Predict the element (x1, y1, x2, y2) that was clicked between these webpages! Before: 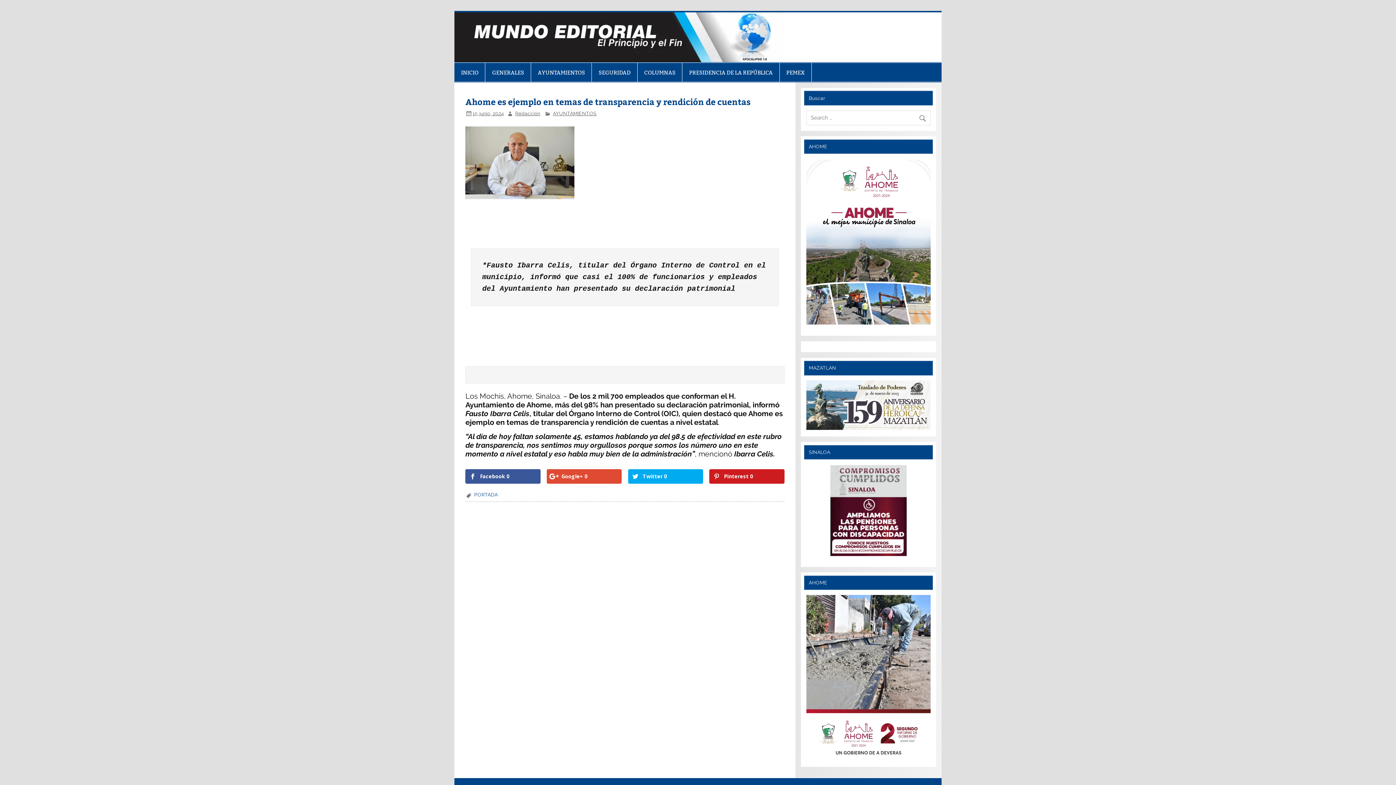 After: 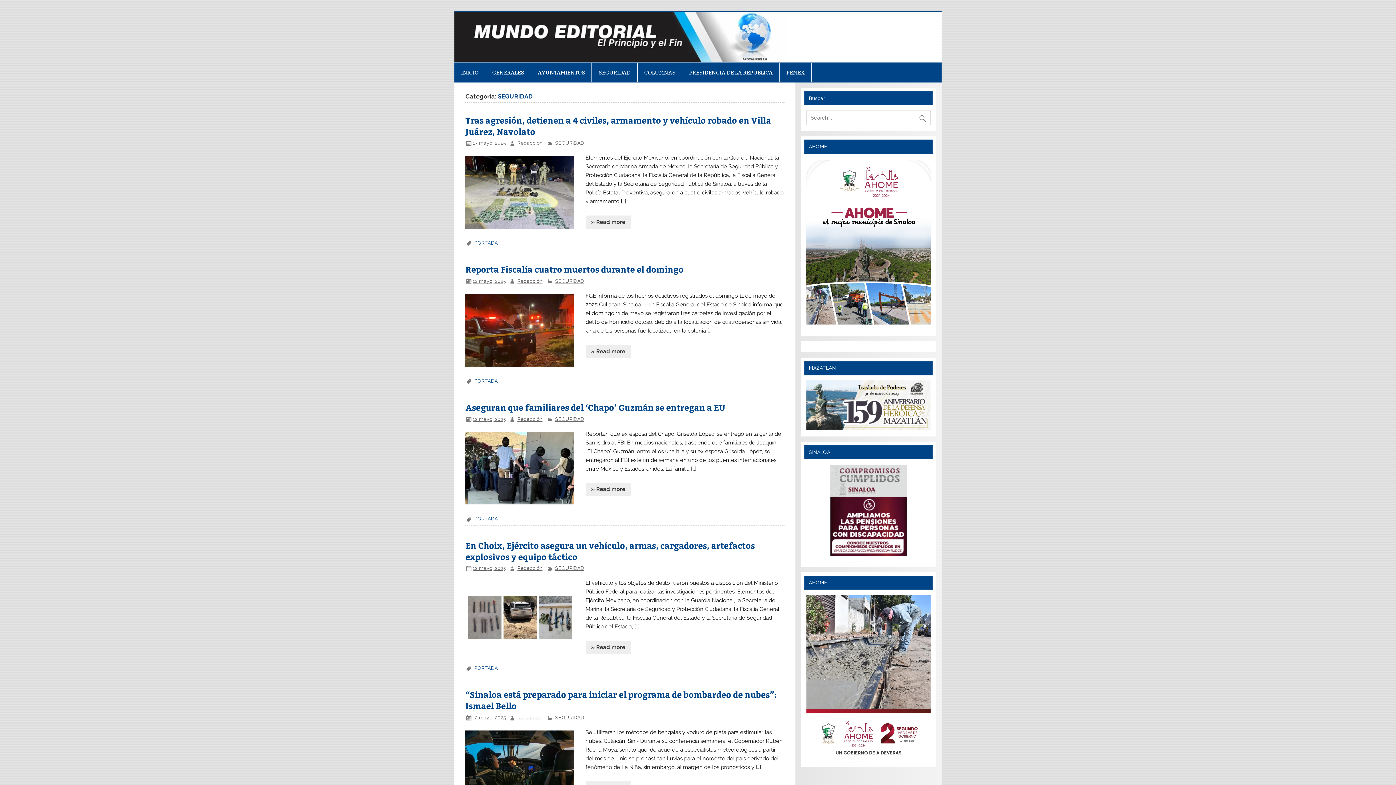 Action: label: SEGURIDAD bbox: (592, 63, 637, 81)